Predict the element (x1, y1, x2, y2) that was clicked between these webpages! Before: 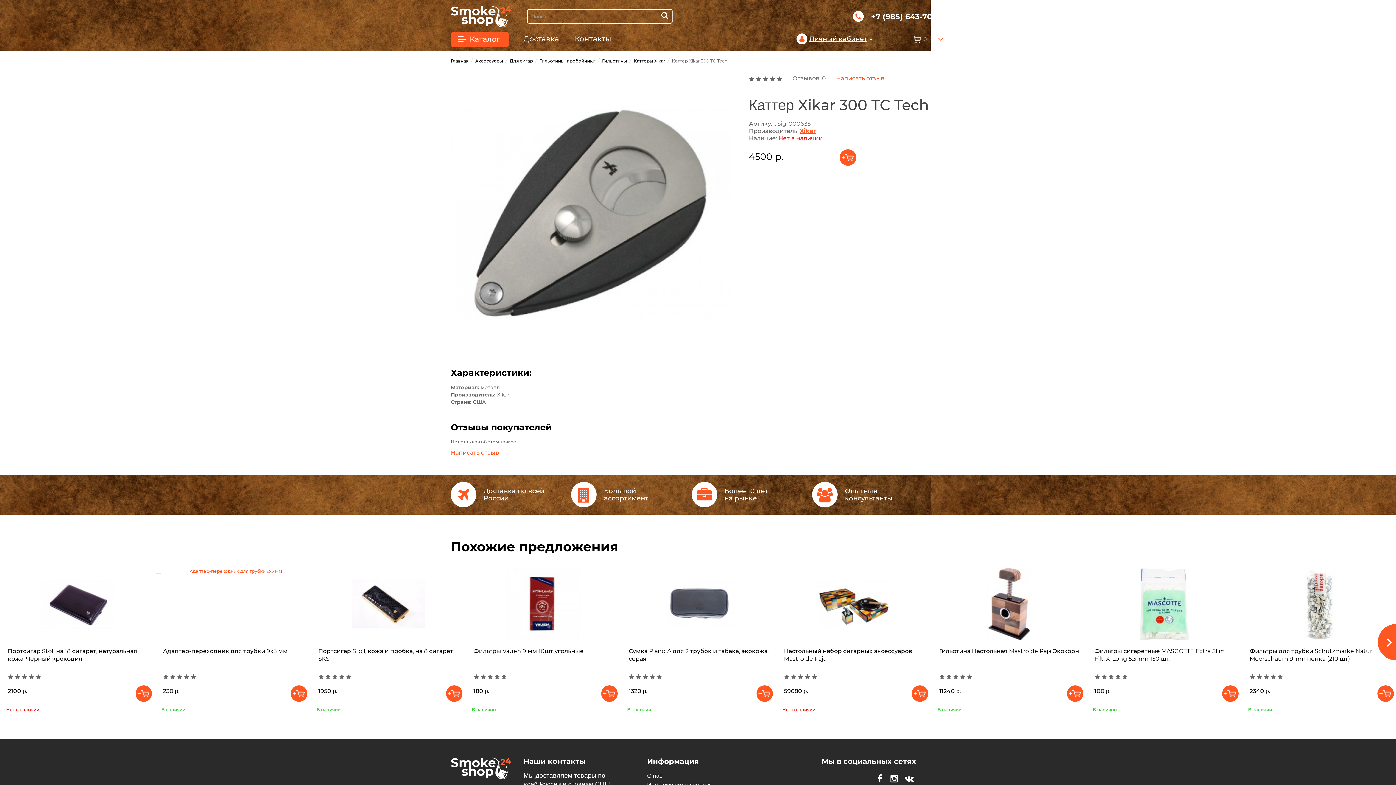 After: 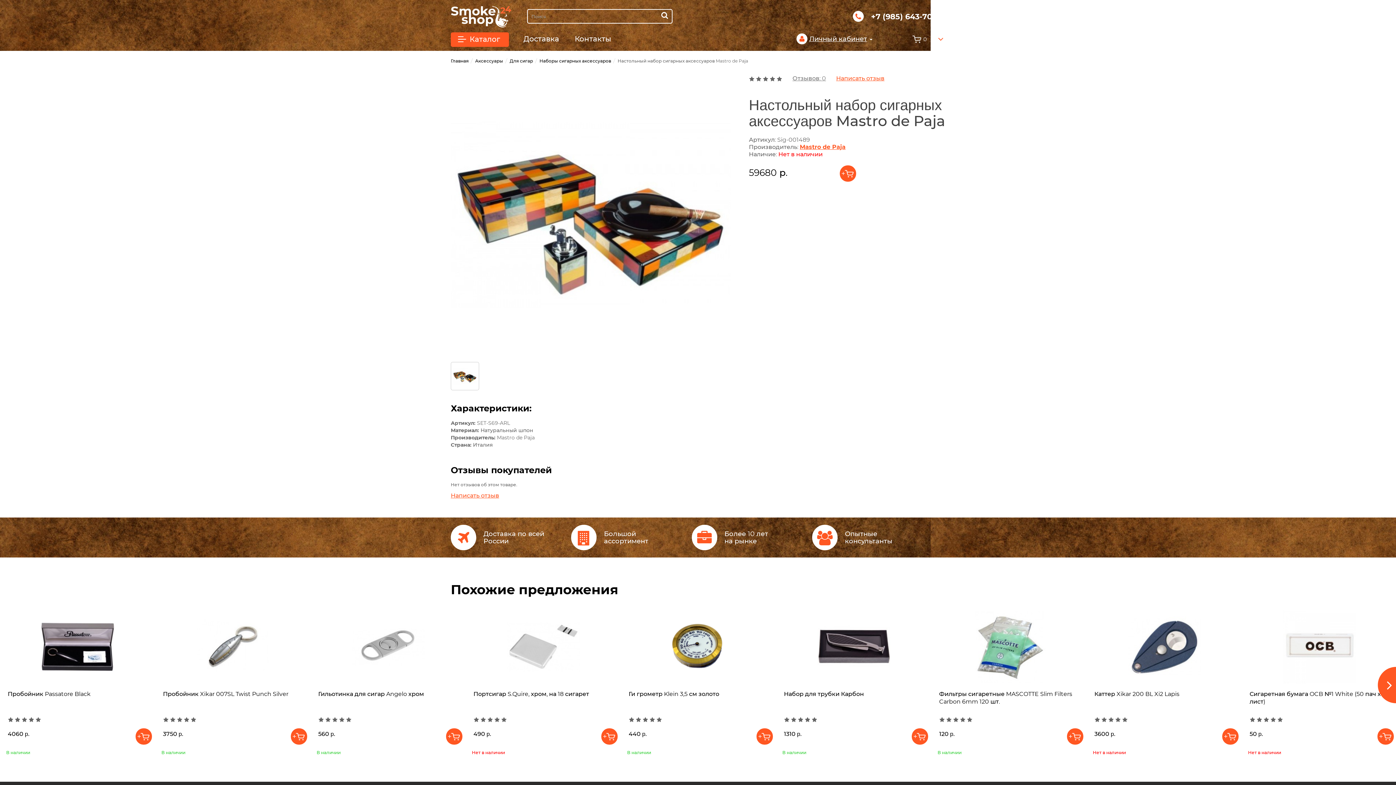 Action: bbox: (776, 568, 932, 640)